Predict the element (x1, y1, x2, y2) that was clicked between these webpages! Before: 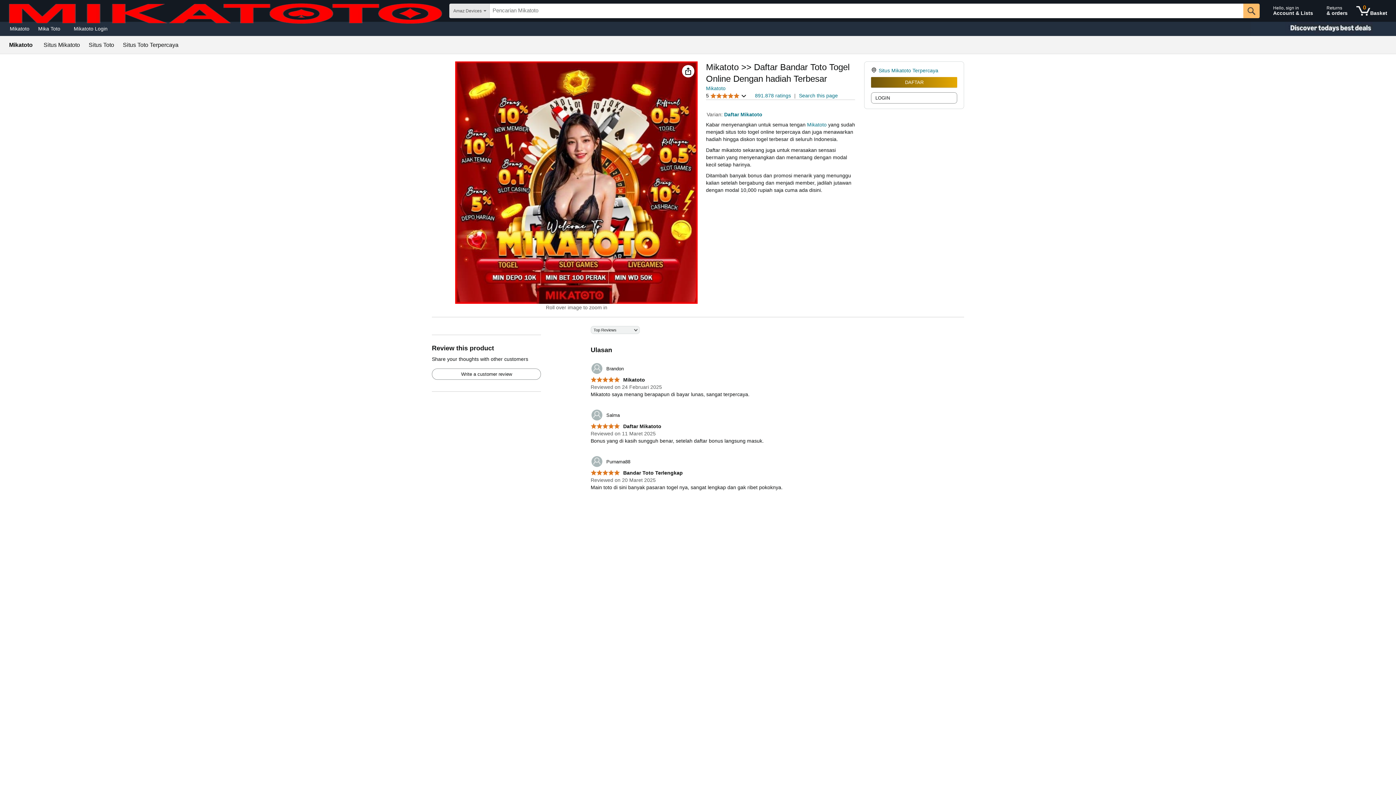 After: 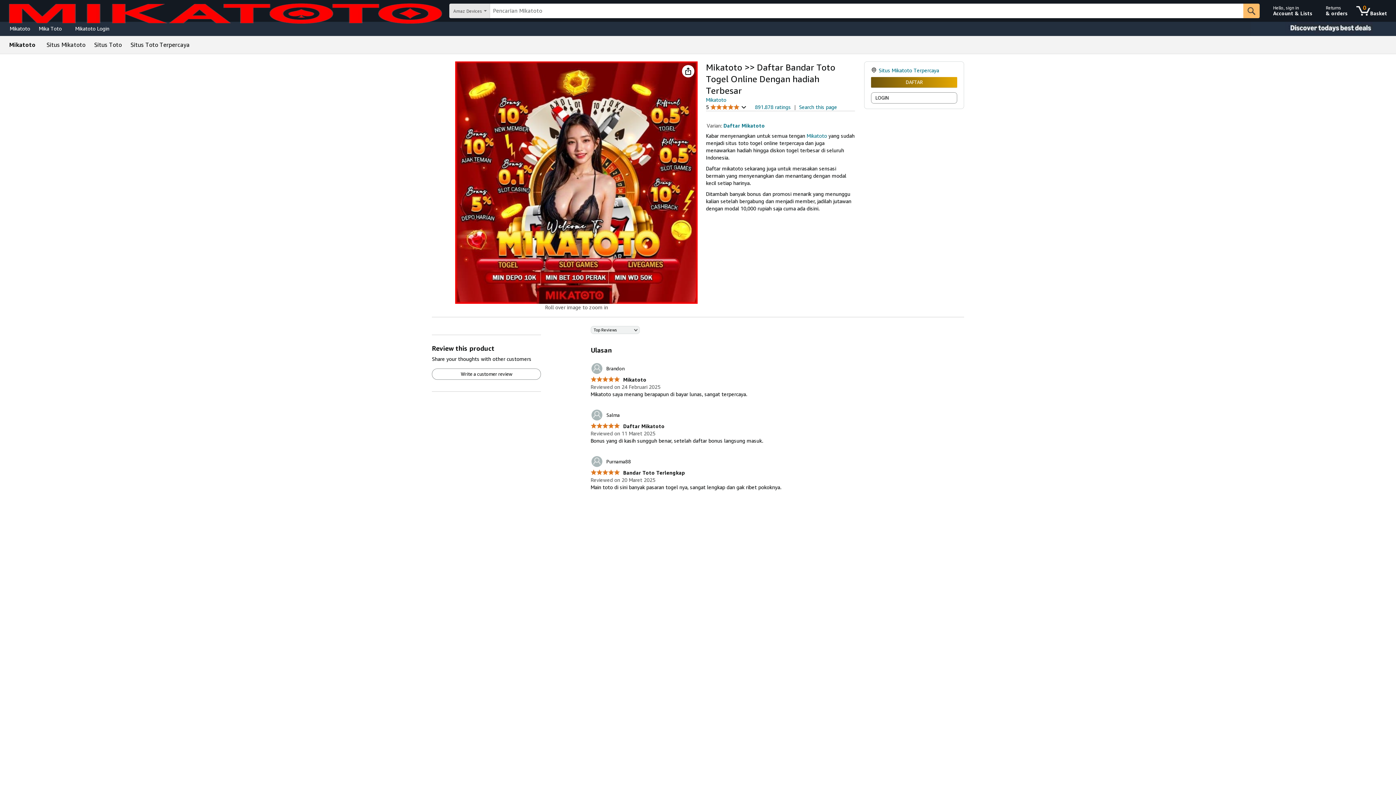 Action: label: Write a customer review bbox: (432, 369, 540, 379)